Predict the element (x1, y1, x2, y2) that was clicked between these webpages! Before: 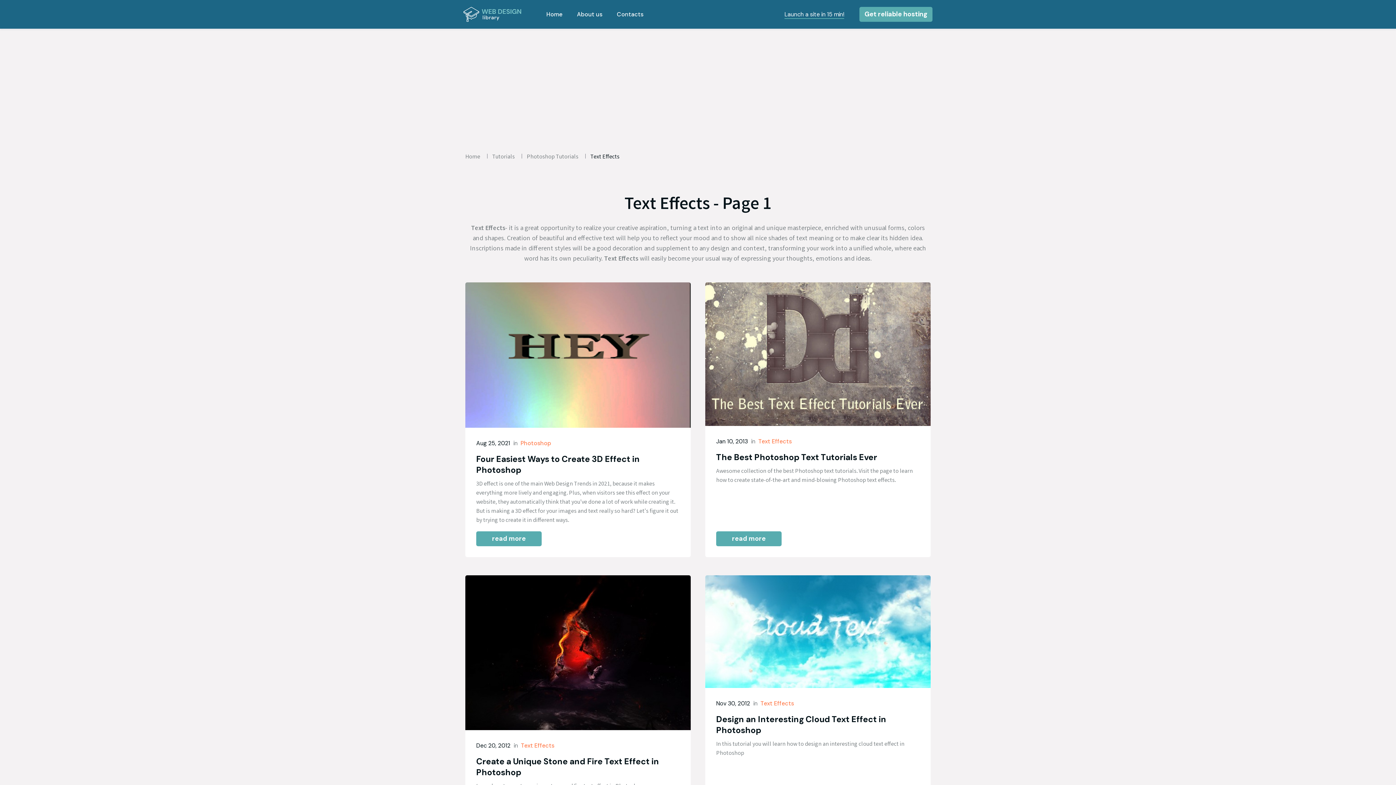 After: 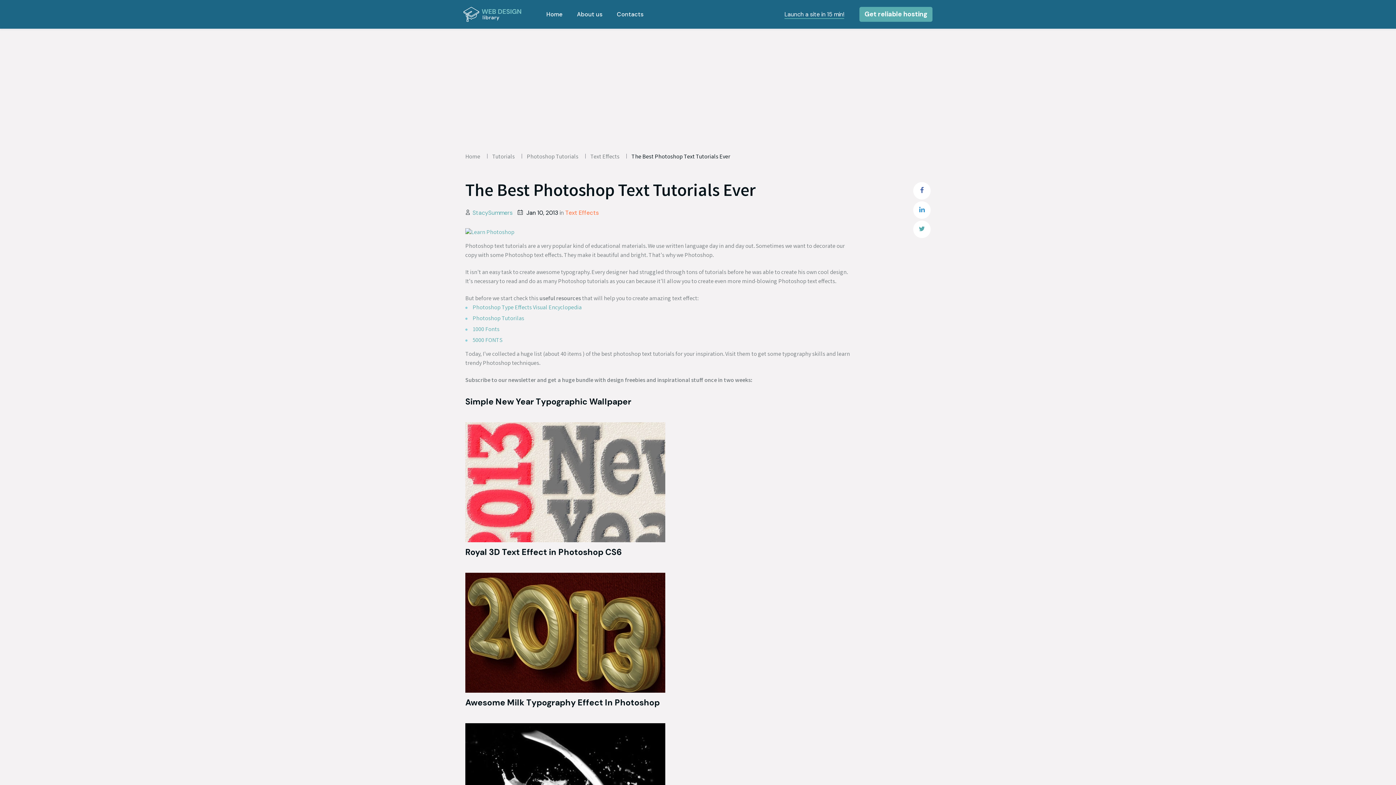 Action: label: The Best Photoshop Text Tutorials Ever bbox: (716, 451, 877, 462)